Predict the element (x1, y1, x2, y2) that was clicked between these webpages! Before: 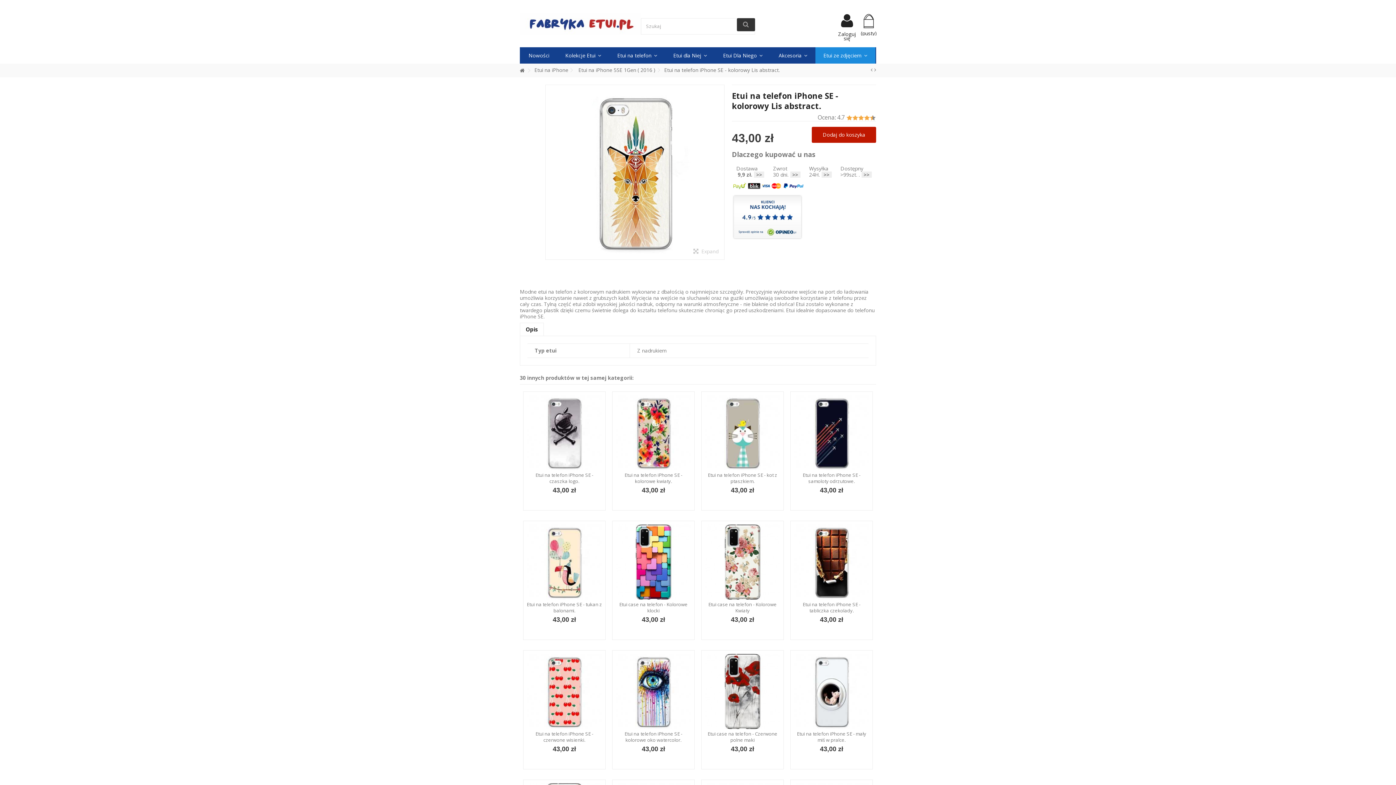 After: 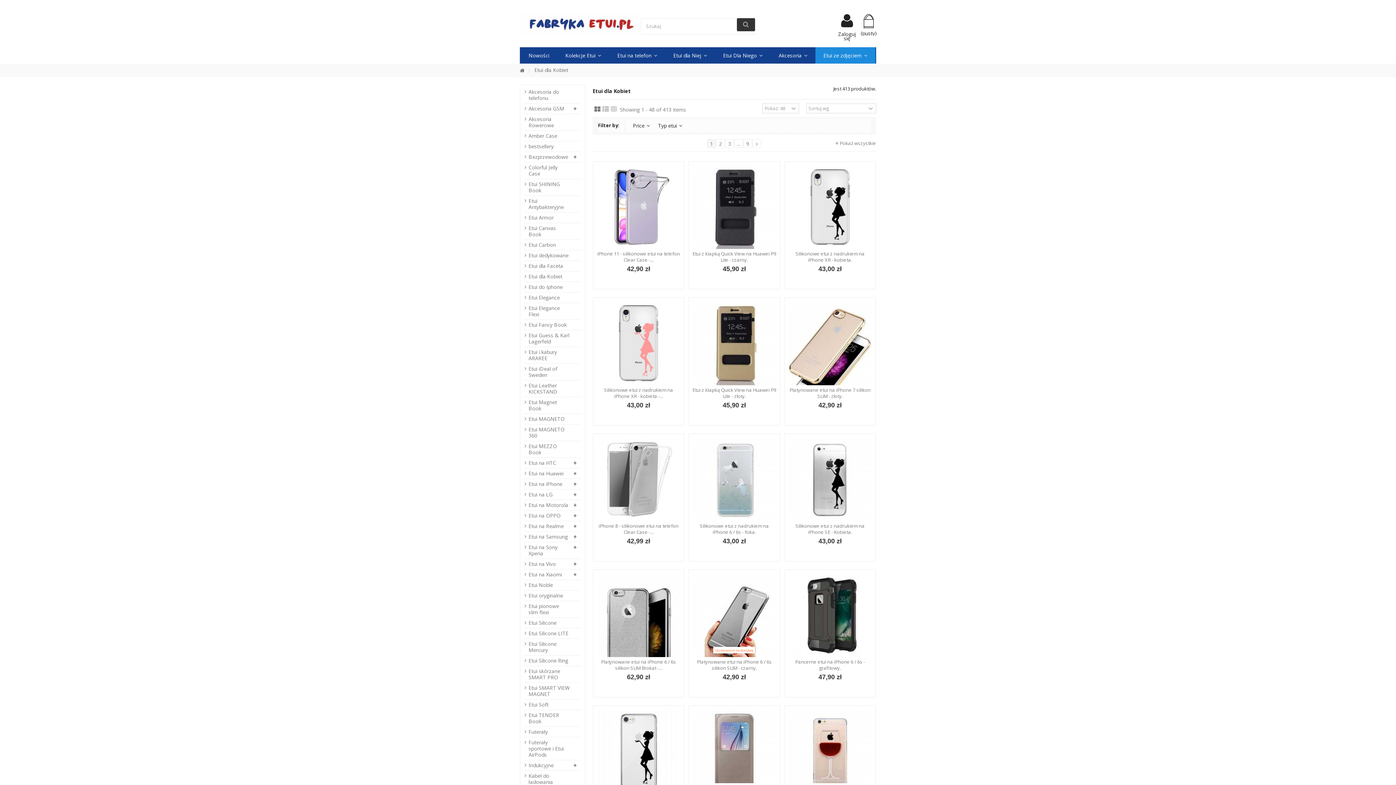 Action: bbox: (665, 47, 715, 63) label: Etui dla Niej 